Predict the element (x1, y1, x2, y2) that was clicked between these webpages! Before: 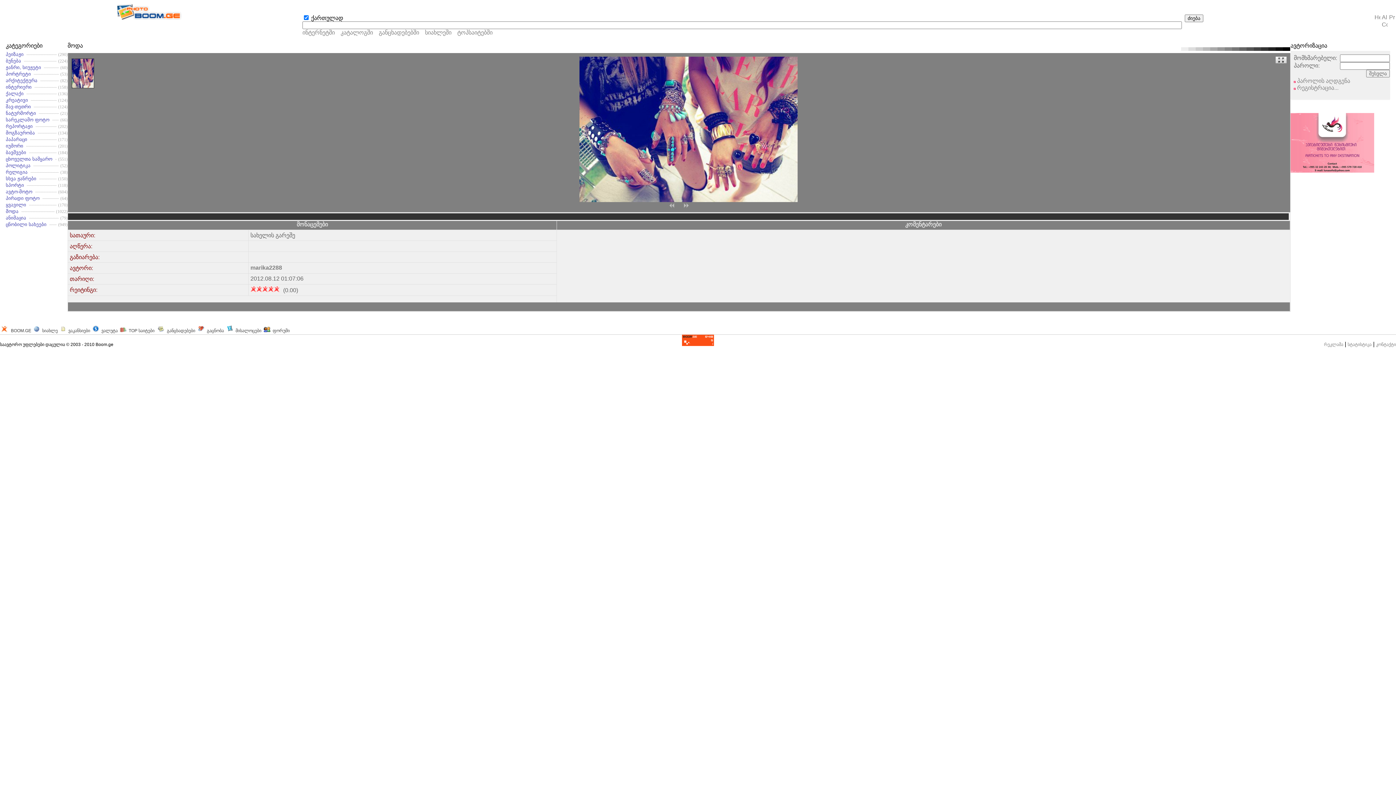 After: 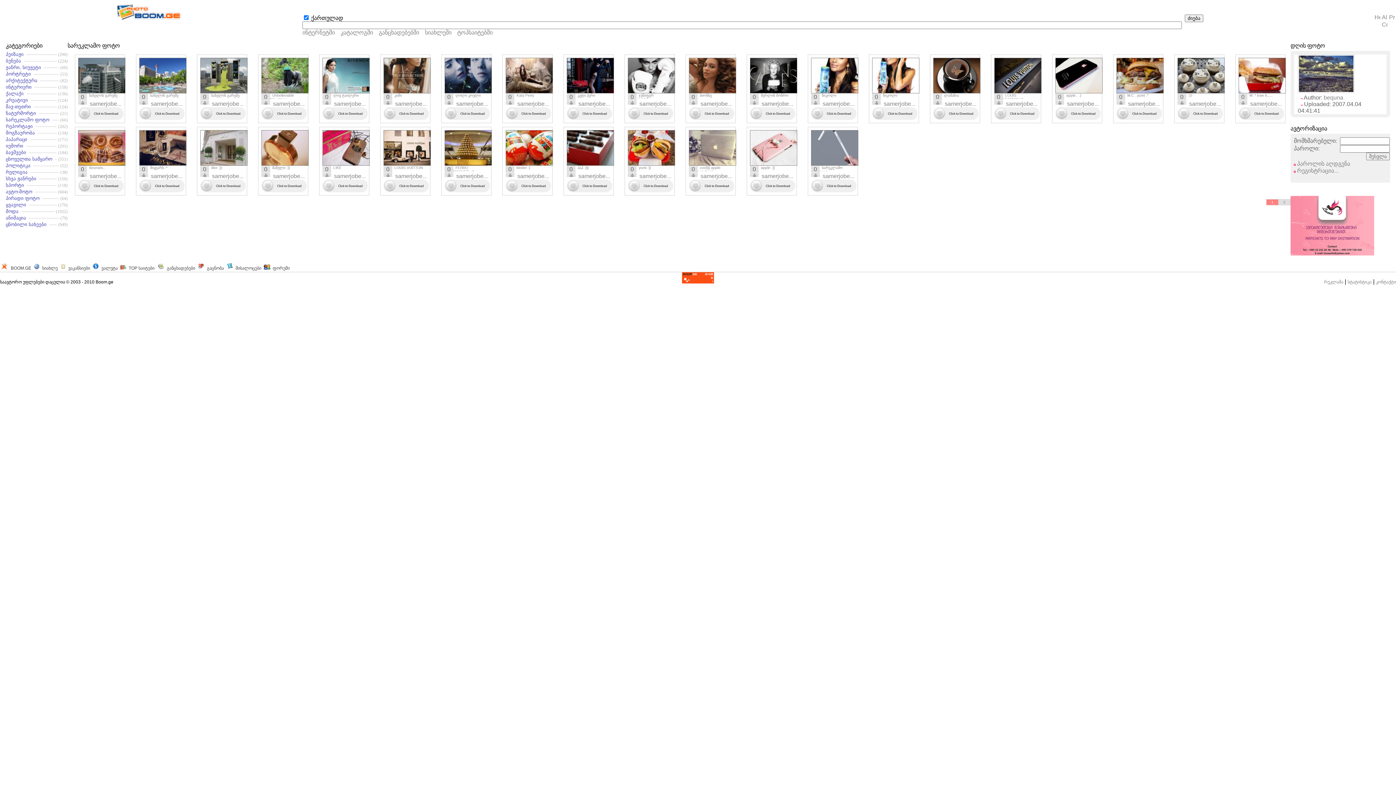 Action: bbox: (5, 117, 49, 122) label: სარეკლამო ფოტო